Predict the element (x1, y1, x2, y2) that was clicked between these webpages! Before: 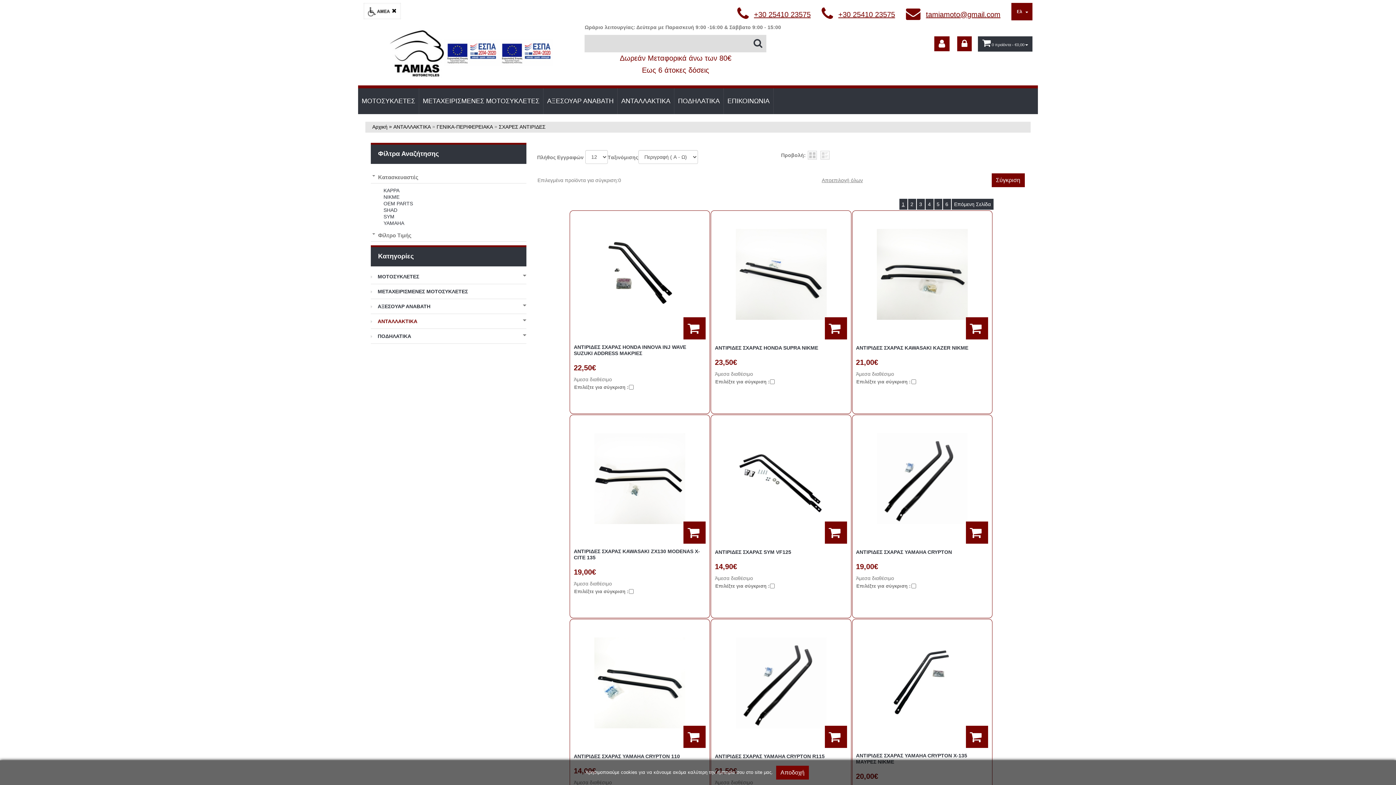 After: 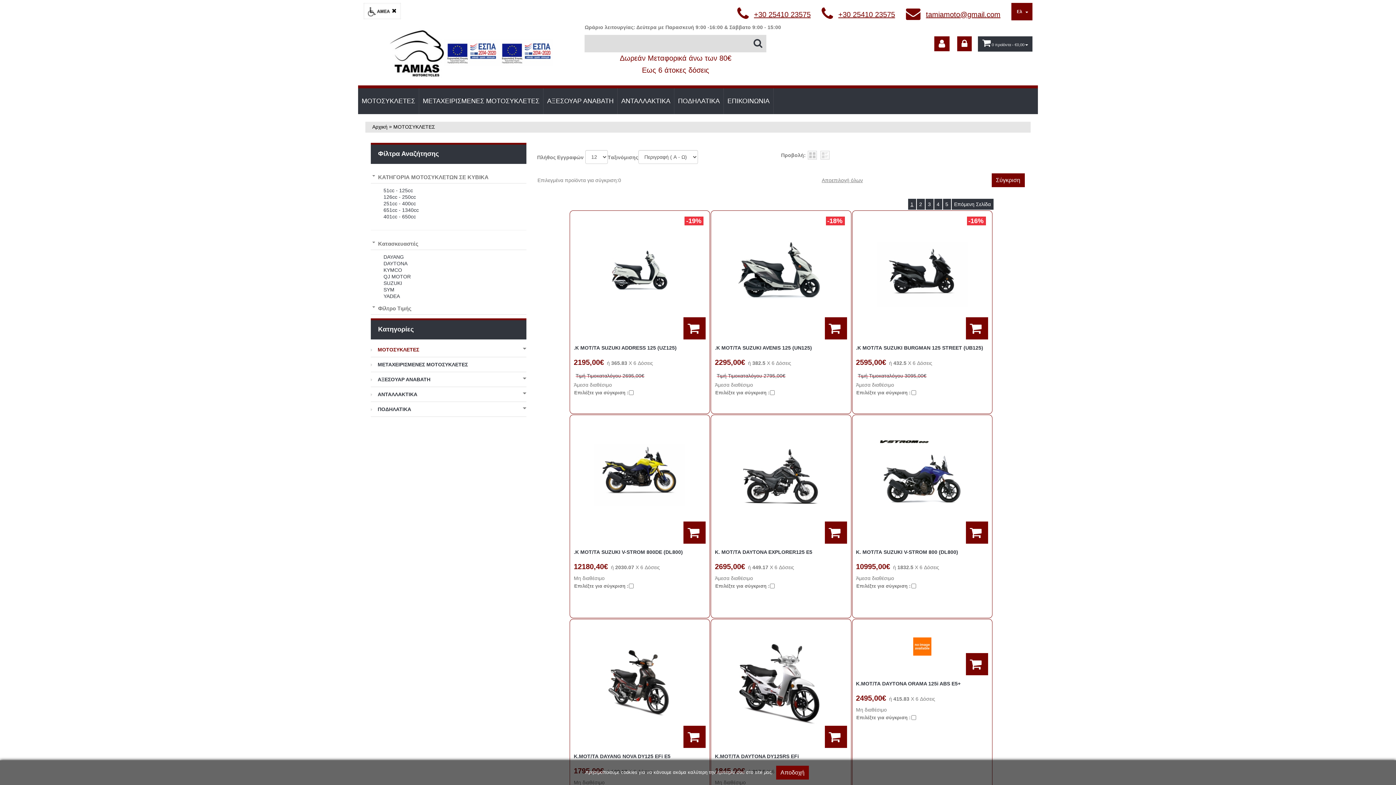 Action: bbox: (370, 273, 419, 279) label: ΜΟΤΟΣΥΚΛΕΤΕΣ